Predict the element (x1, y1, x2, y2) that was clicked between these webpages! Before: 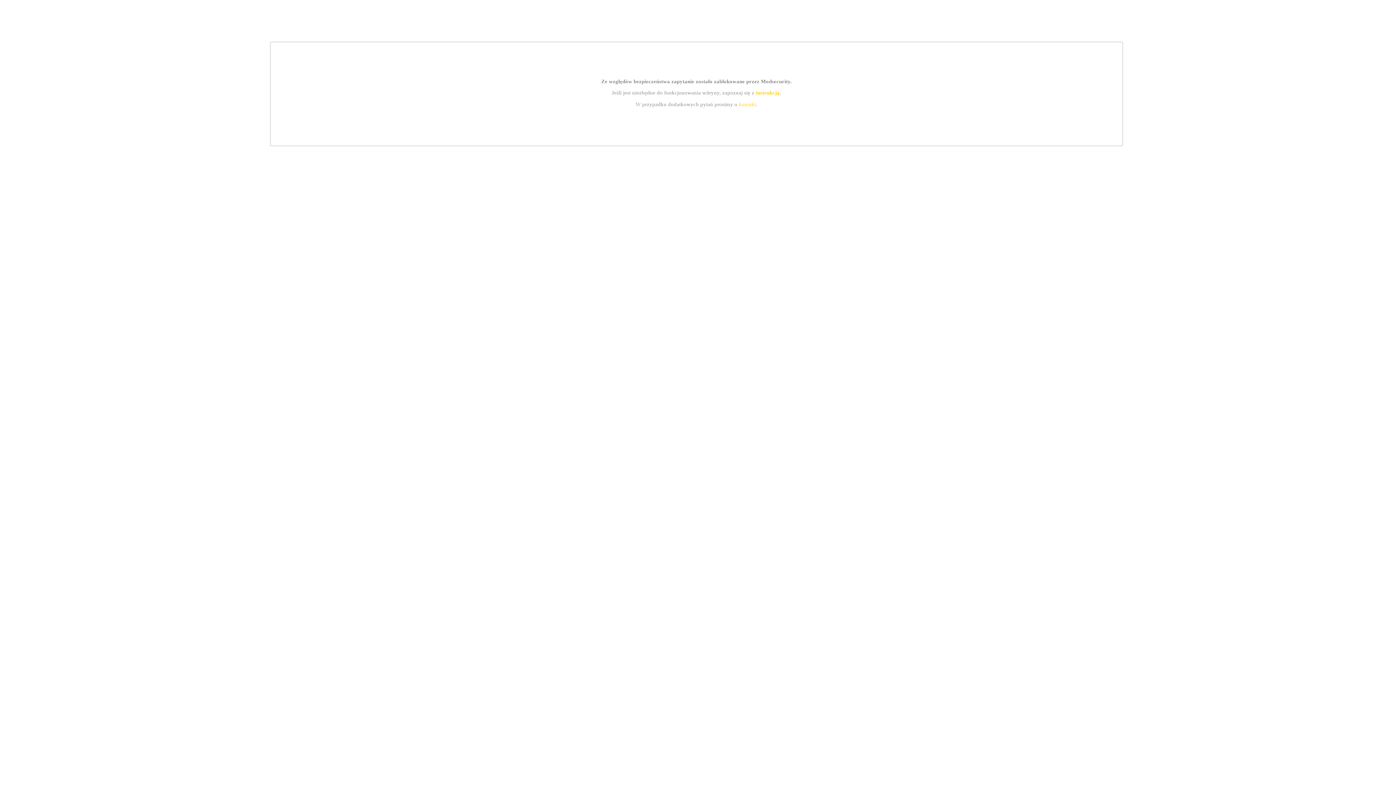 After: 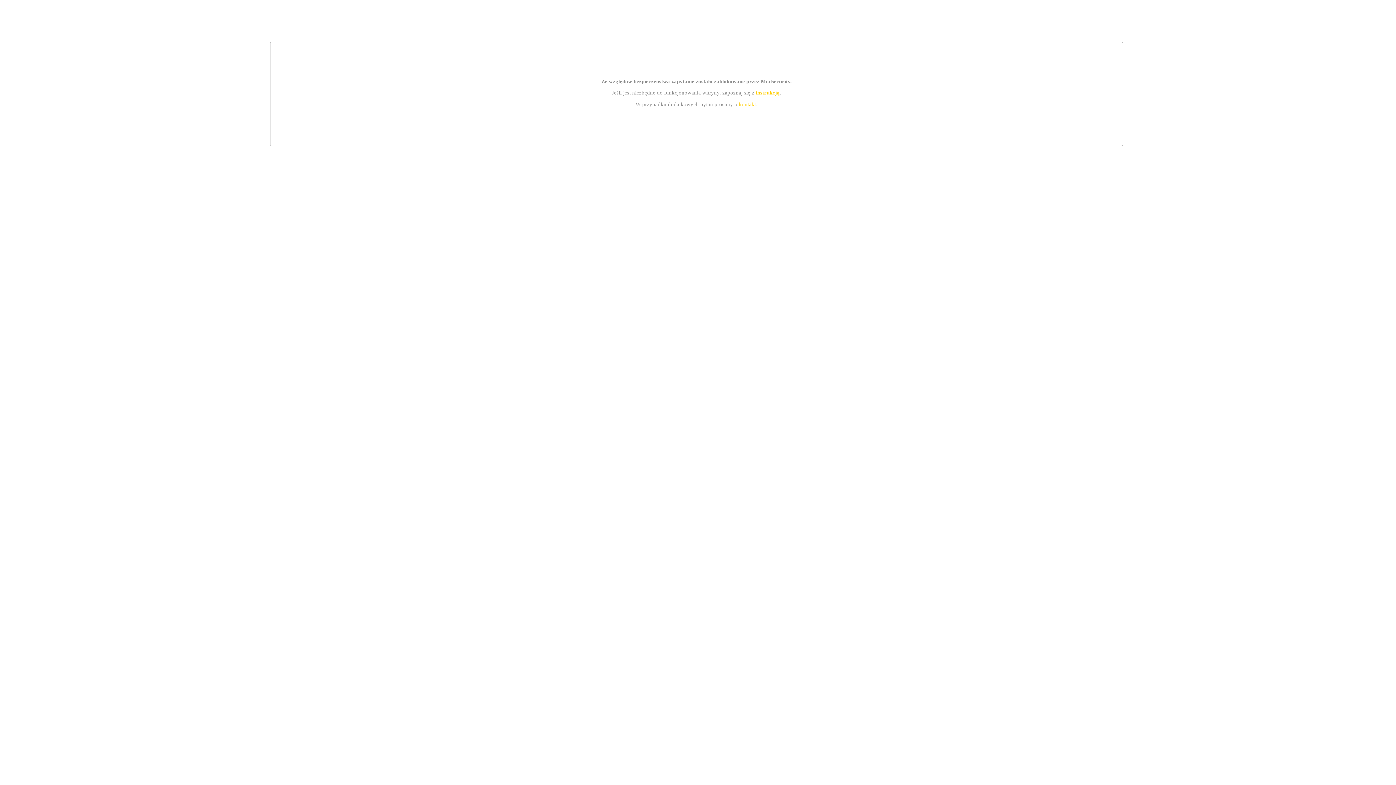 Action: bbox: (739, 101, 756, 107) label: kontakt